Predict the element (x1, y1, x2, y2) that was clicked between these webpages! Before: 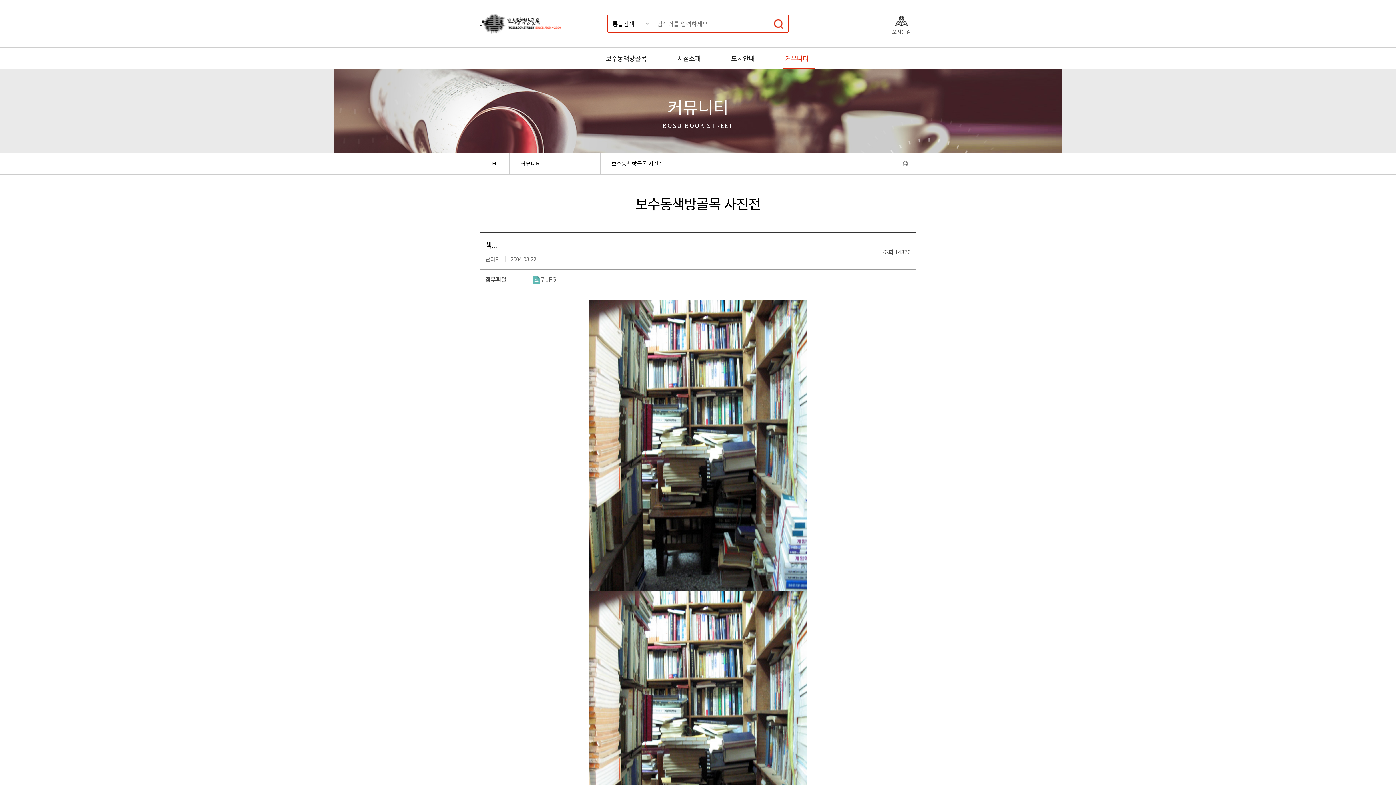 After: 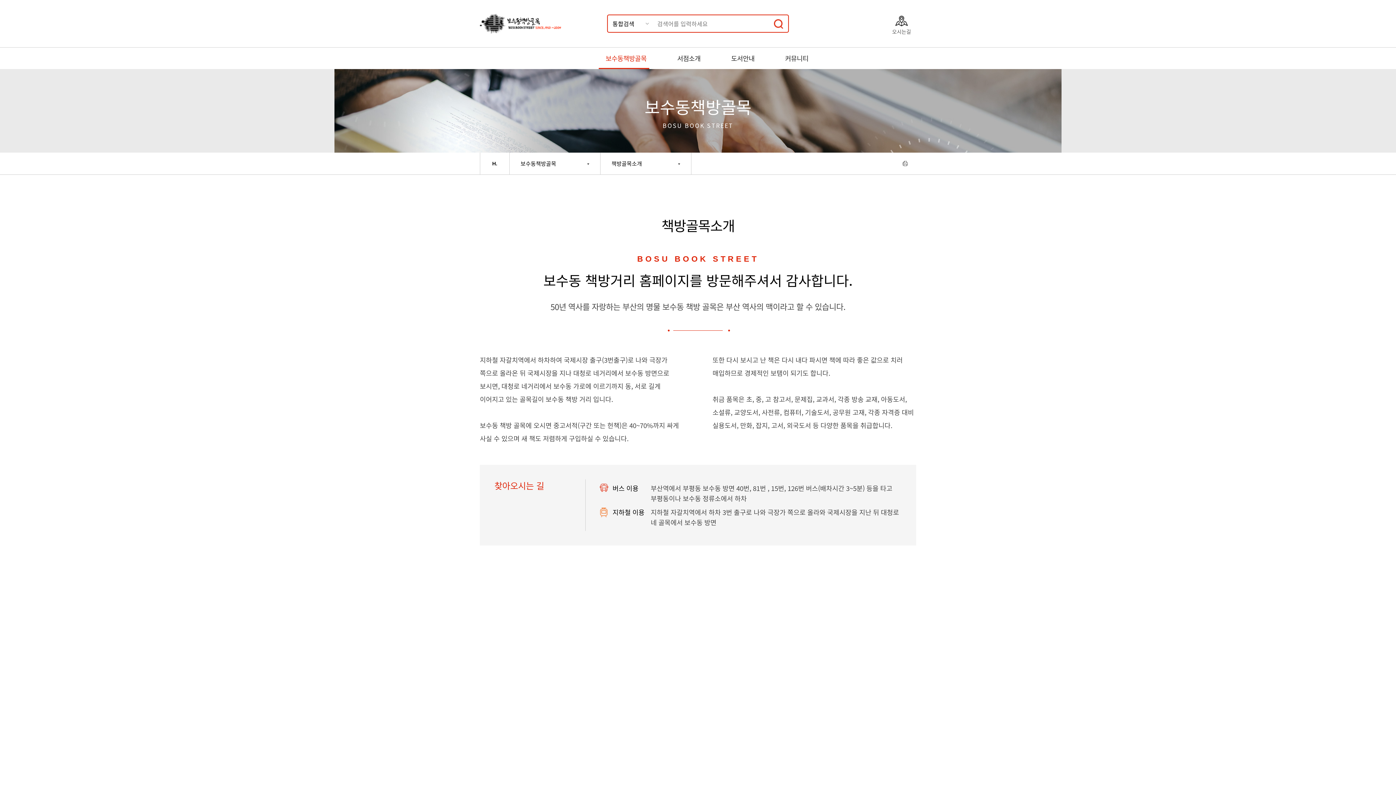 Action: label: 보수동책방골목 bbox: (591, 47, 661, 69)